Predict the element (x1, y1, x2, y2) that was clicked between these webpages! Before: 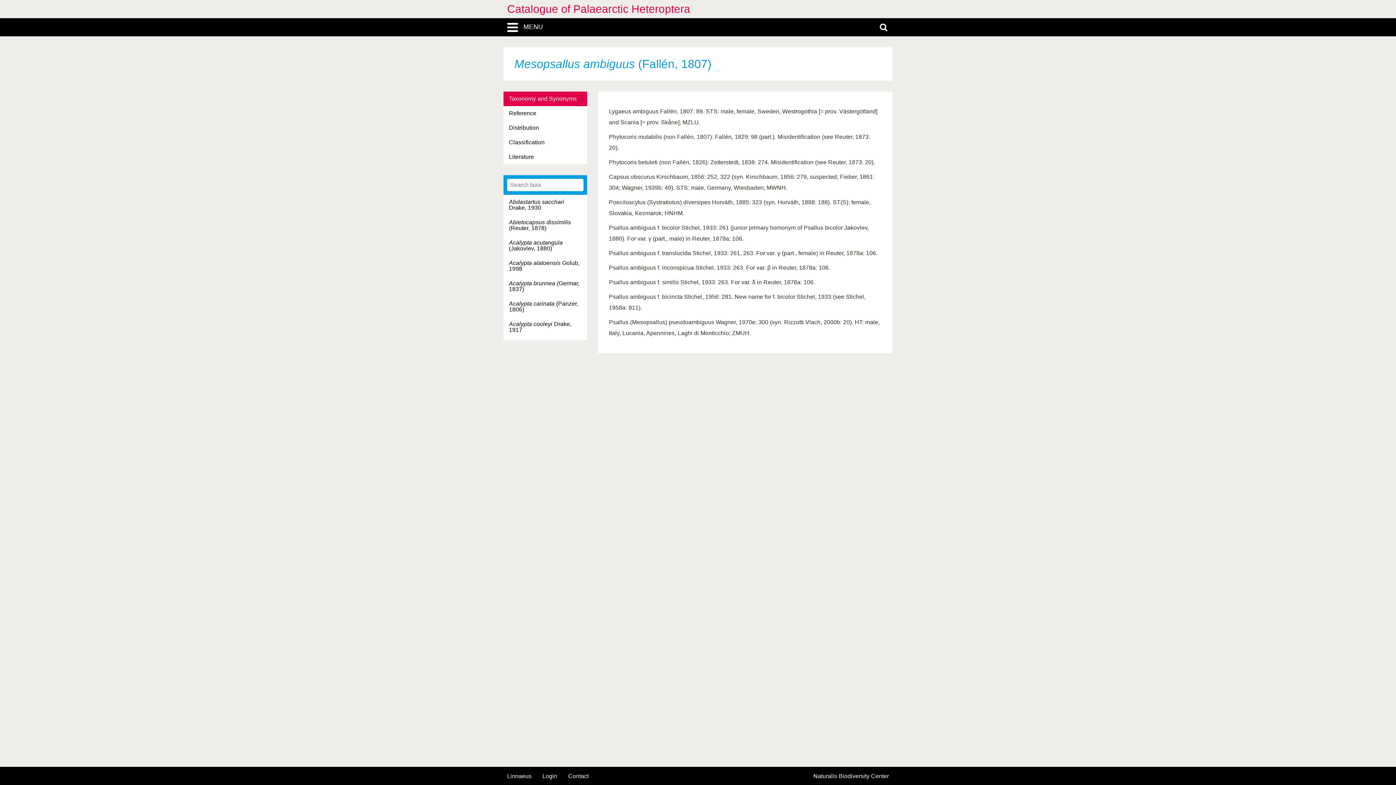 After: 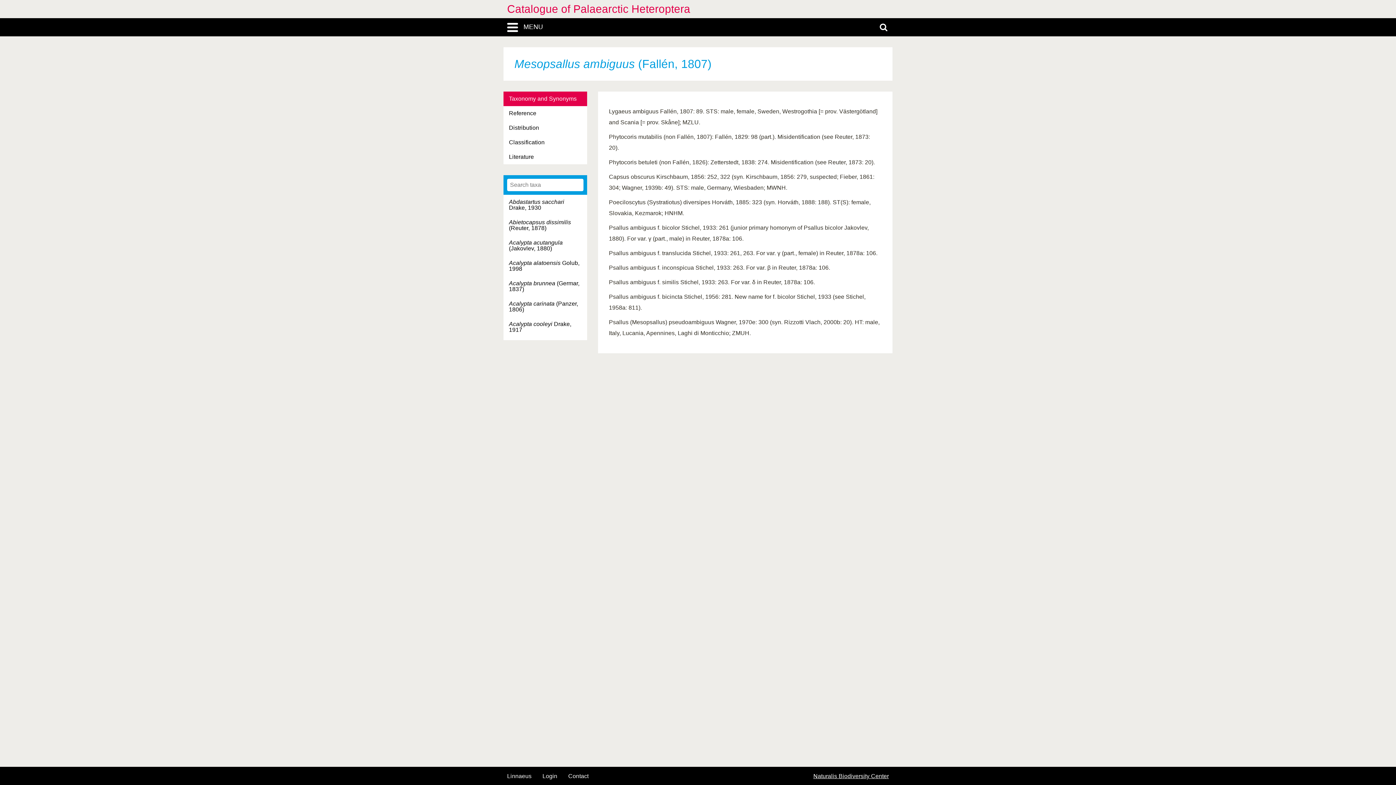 Action: label: Naturalis Biodiversity Center bbox: (813, 773, 889, 779)